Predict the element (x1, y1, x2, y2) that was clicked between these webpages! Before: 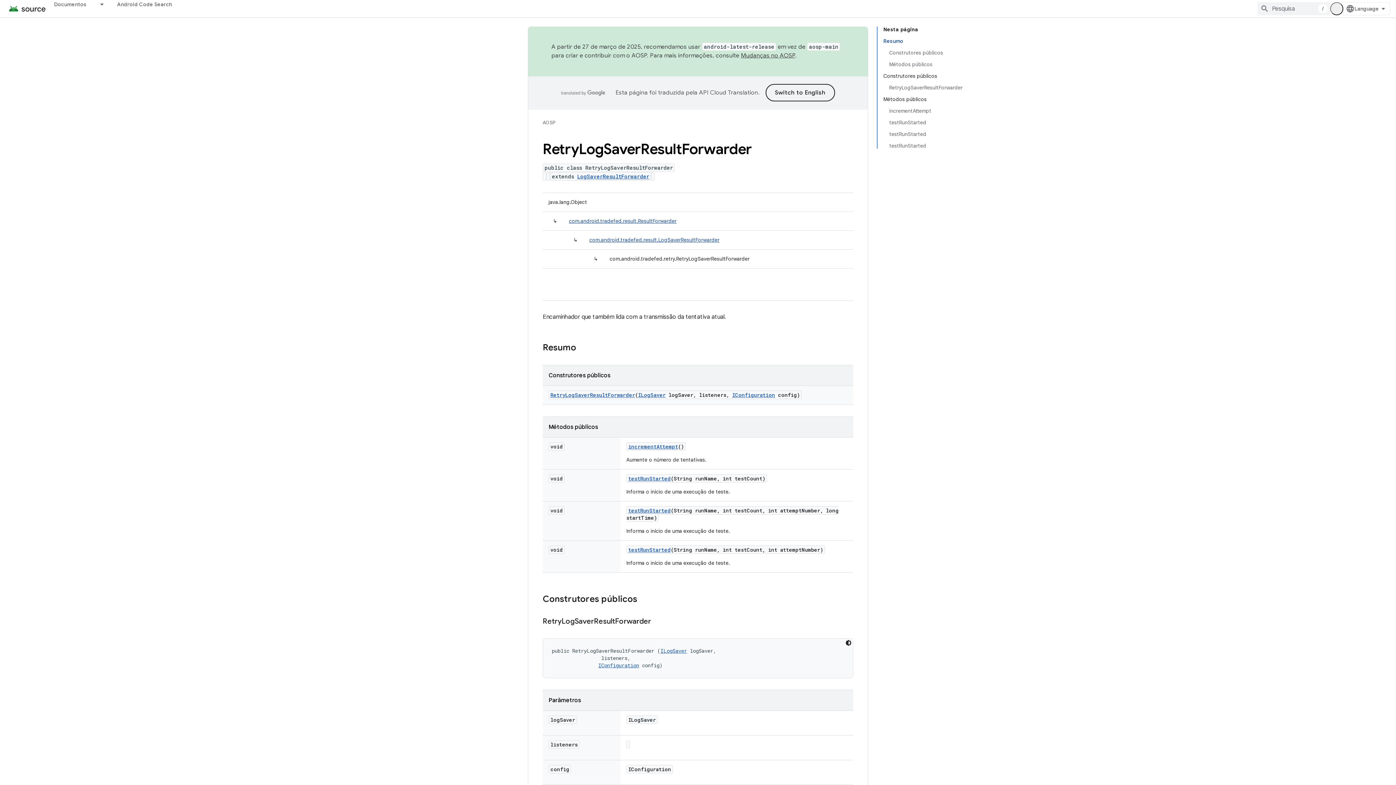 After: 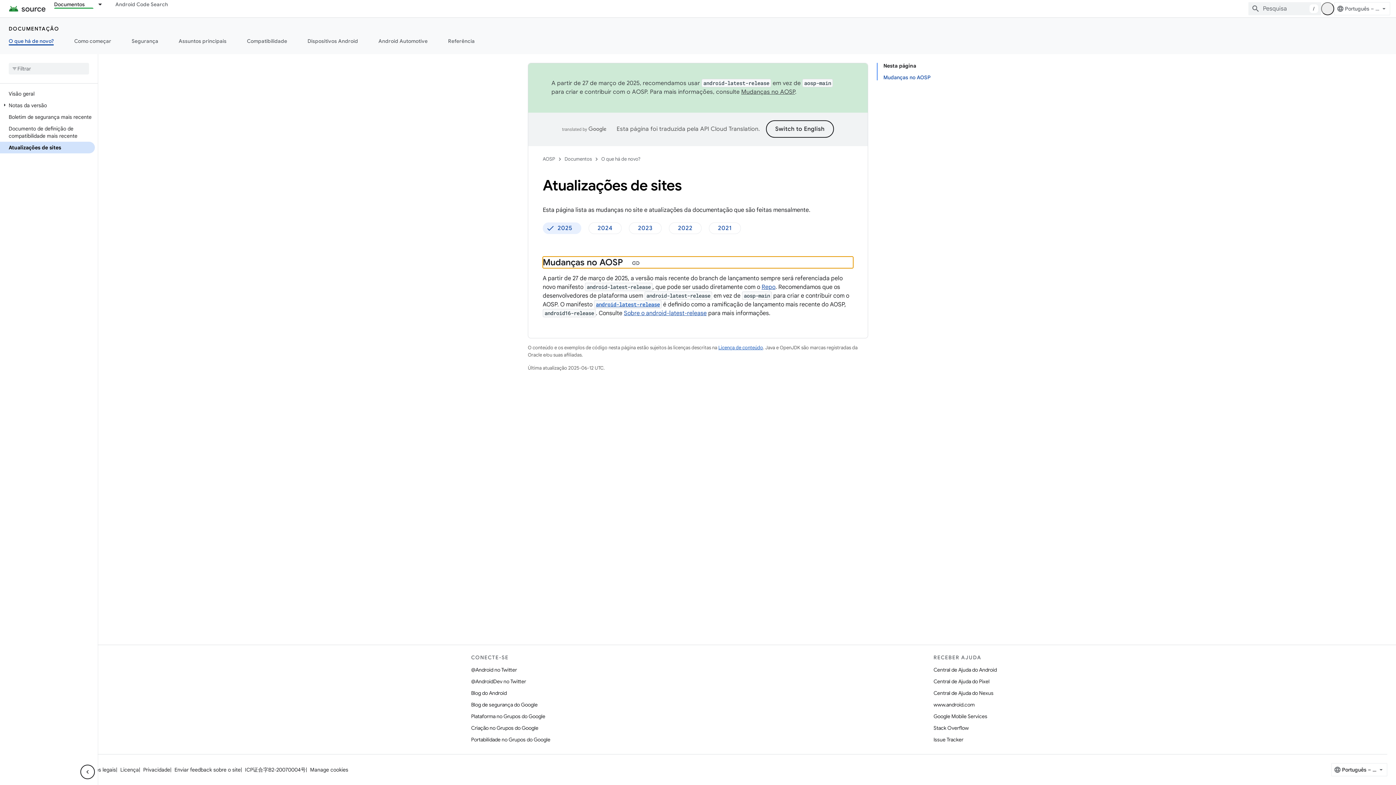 Action: bbox: (741, 52, 795, 59) label: Mudanças no AOSP